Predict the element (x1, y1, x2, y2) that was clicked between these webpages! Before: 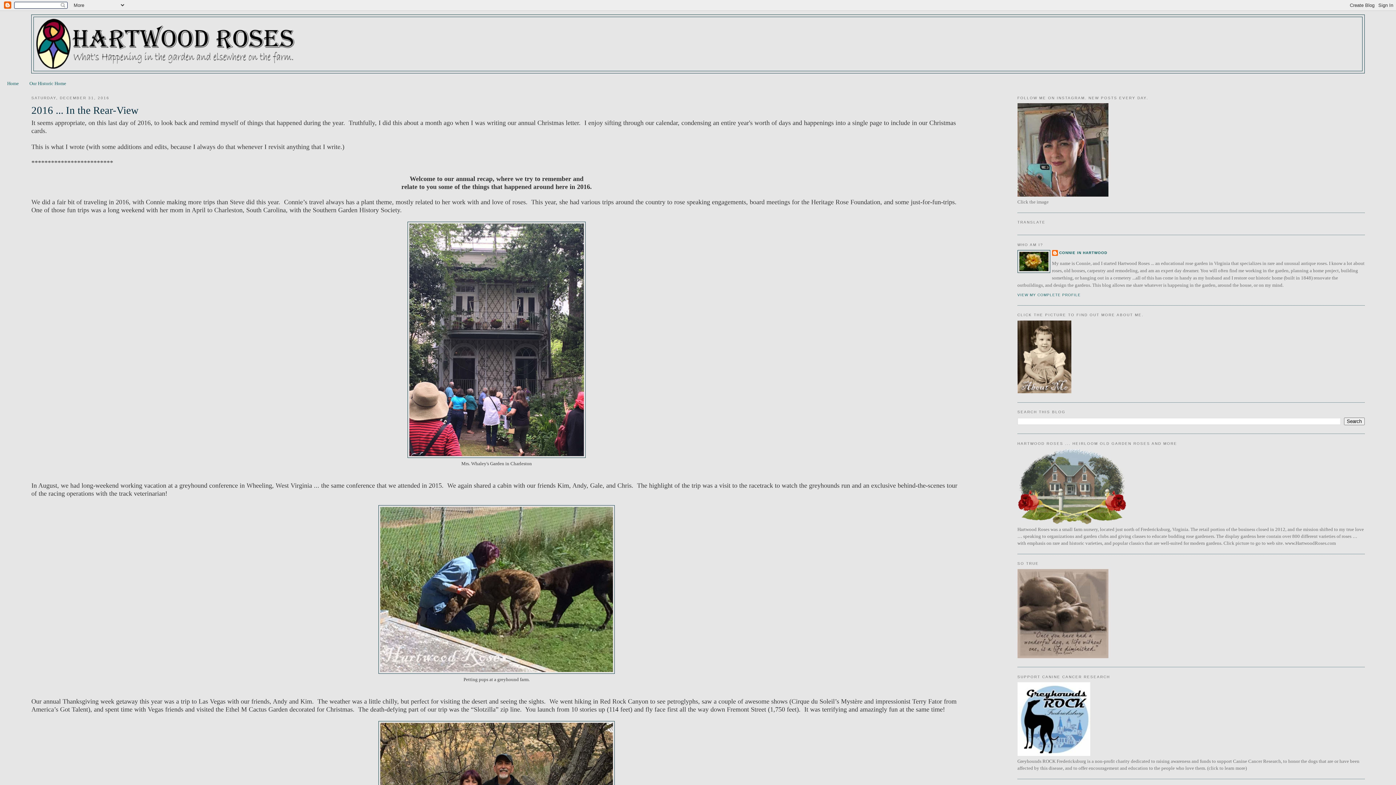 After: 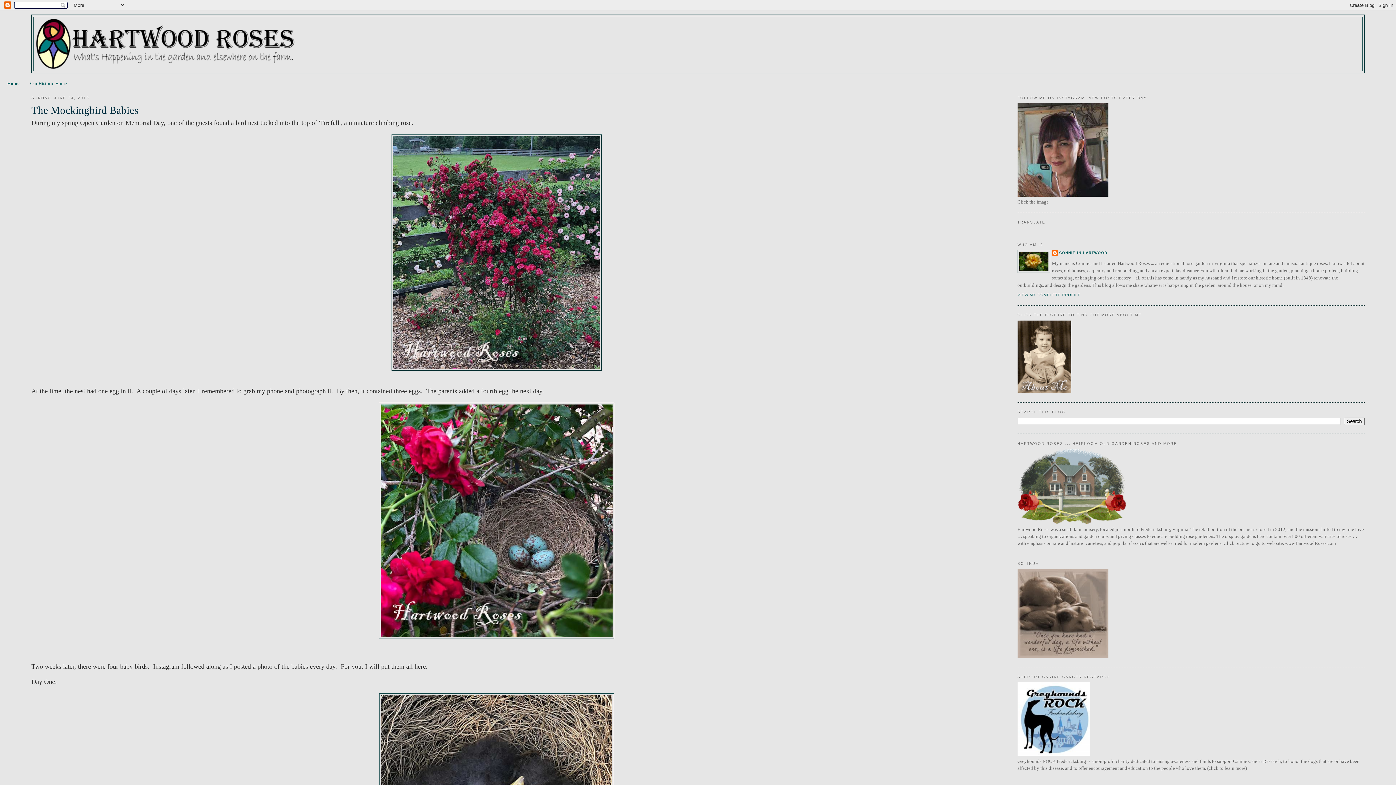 Action: bbox: (33, 17, 1362, 70)